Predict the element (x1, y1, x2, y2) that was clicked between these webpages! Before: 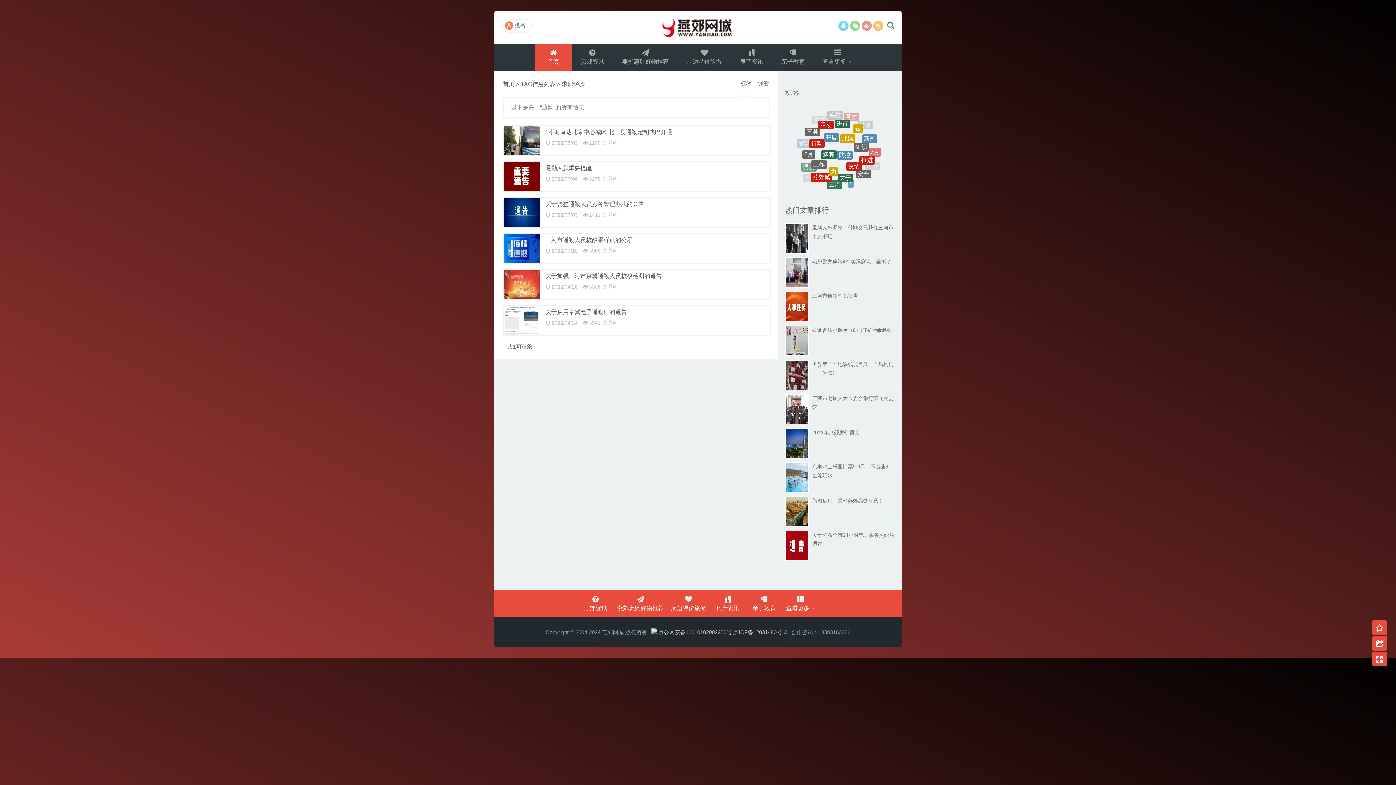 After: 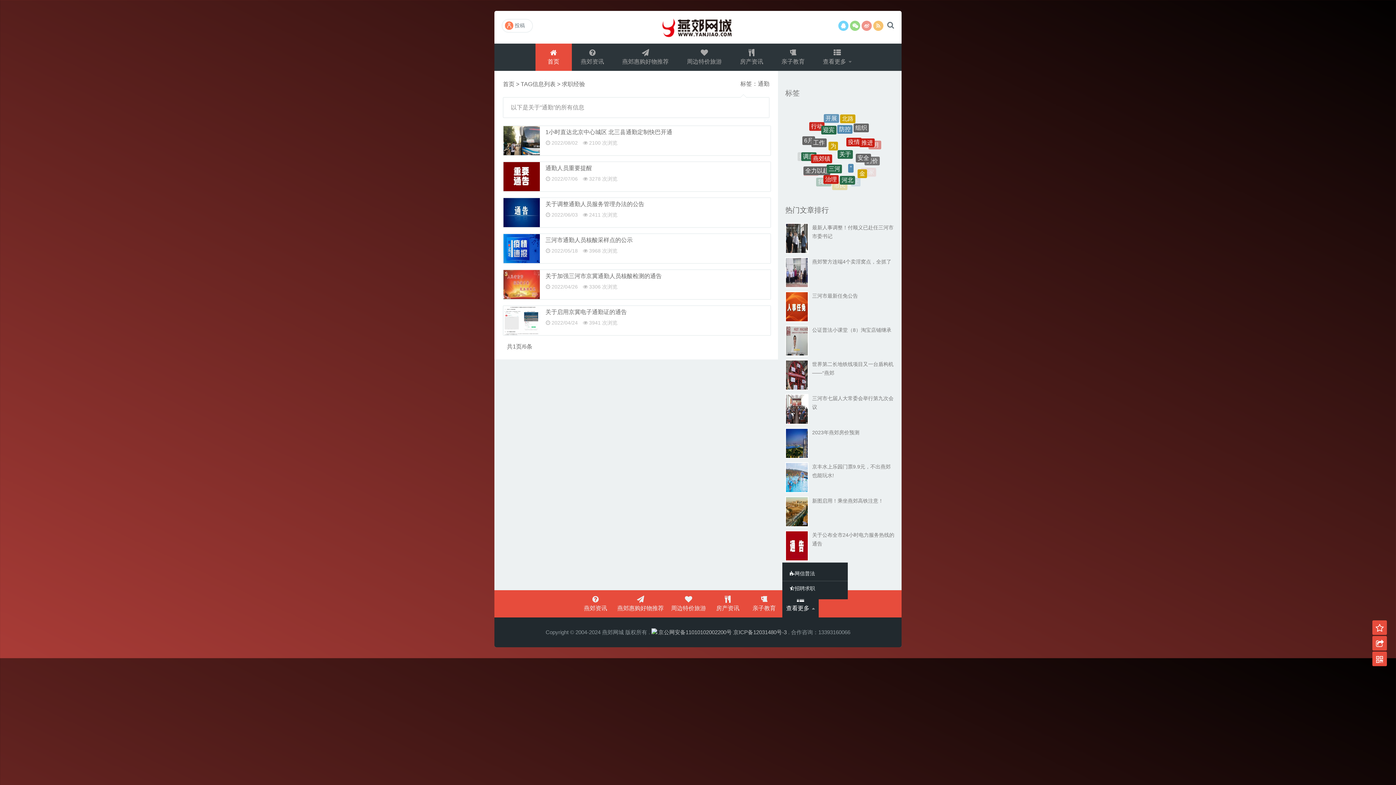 Action: label: 查看更多  bbox: (782, 590, 818, 617)